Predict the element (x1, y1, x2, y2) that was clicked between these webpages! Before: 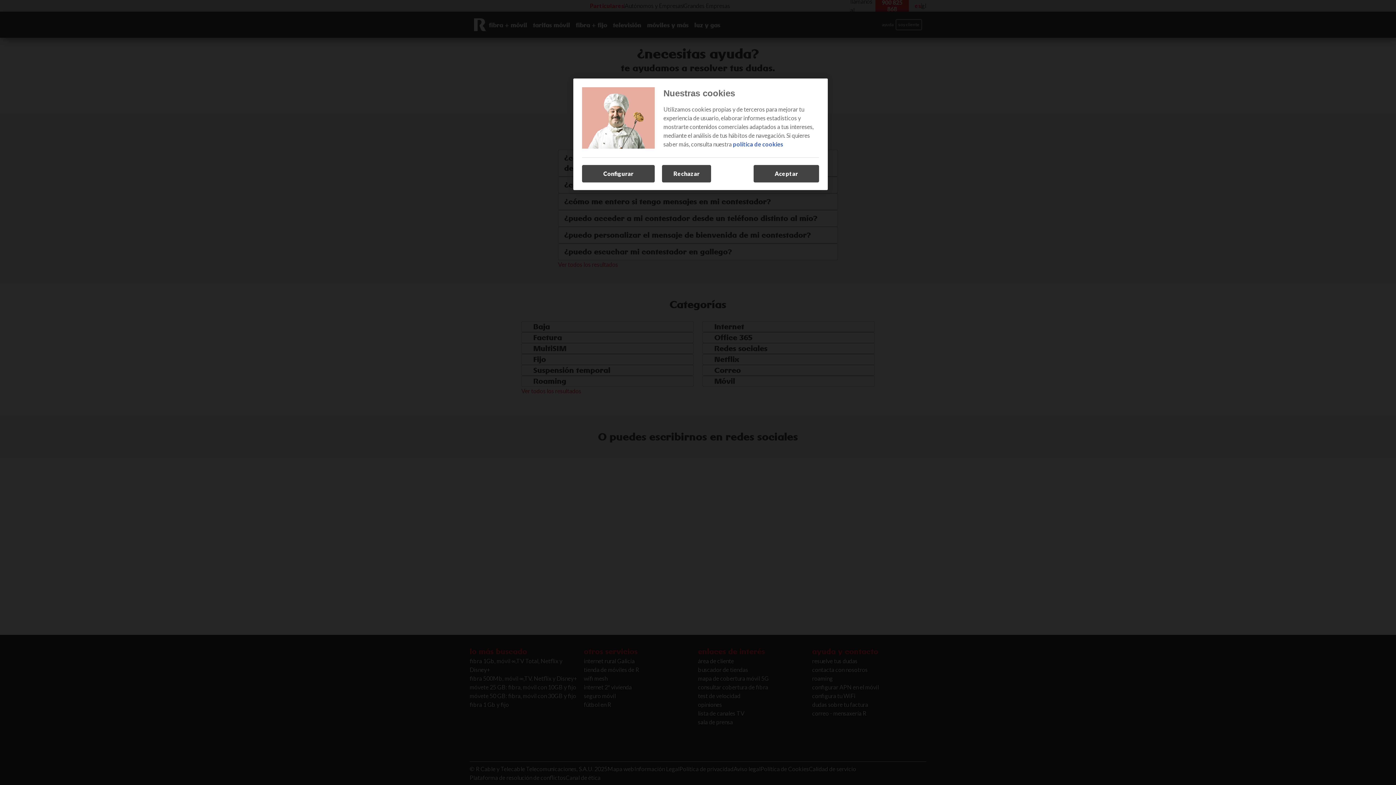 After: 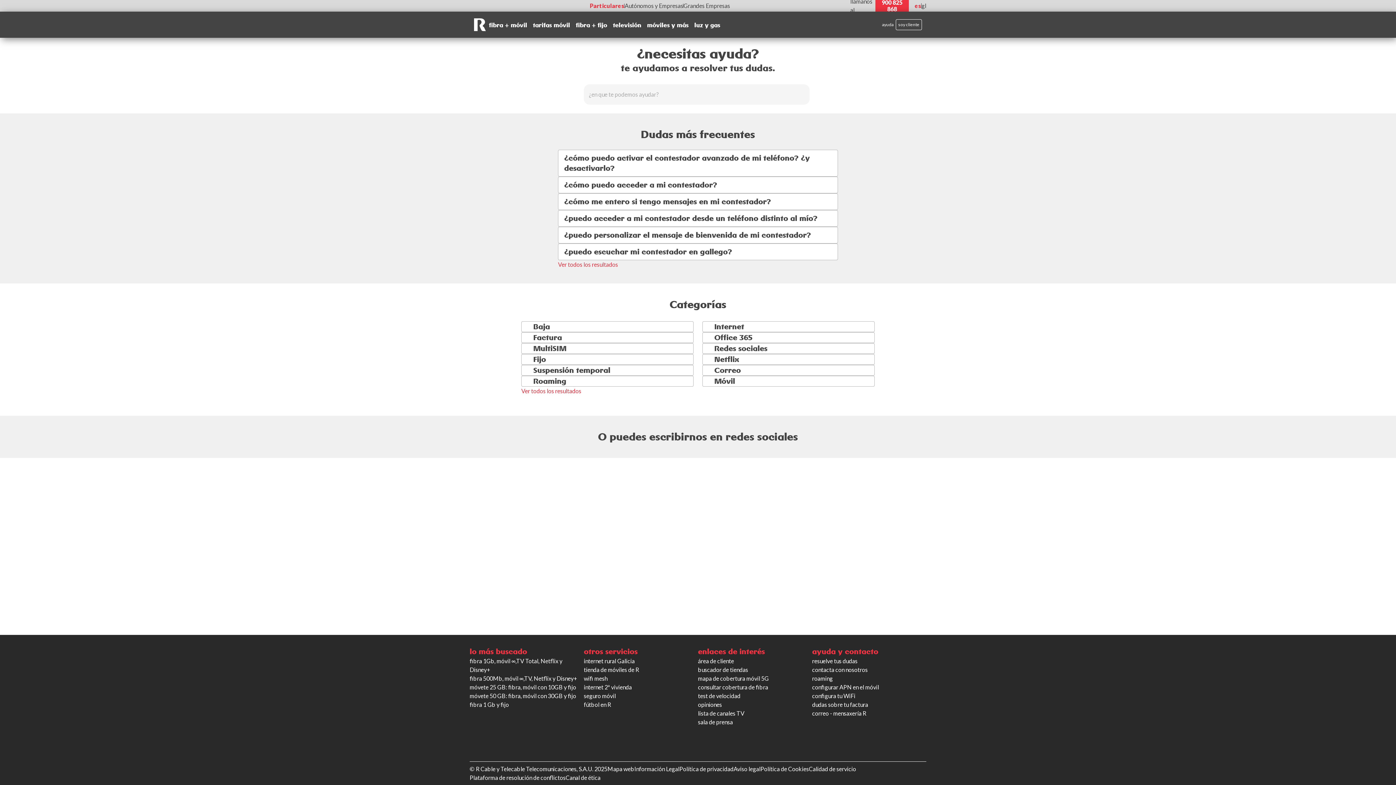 Action: bbox: (662, 165, 711, 182) label: Rechazar